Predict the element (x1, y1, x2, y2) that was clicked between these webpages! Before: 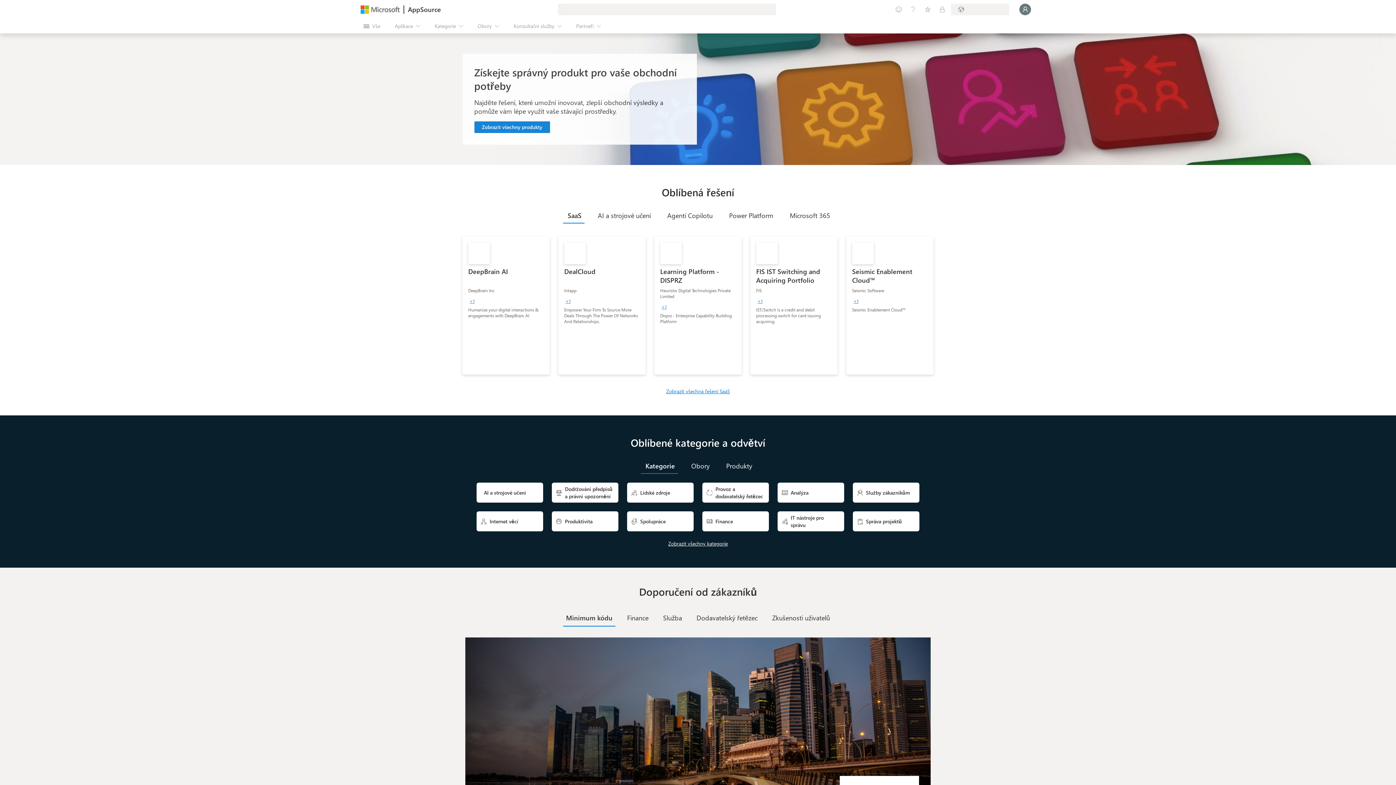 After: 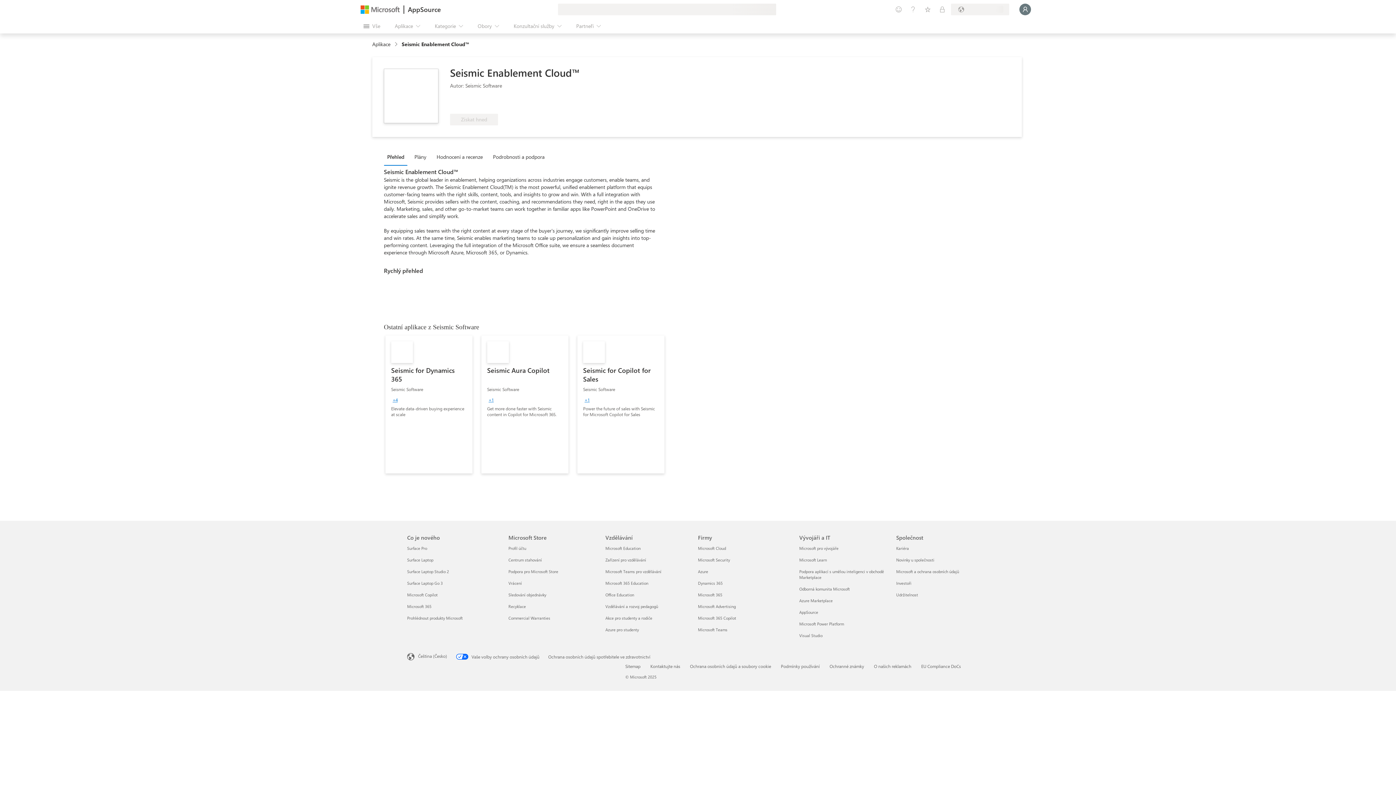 Action: label: Seismic Enablement Cloud™
Seismic Software
+1
Seismic Enablement Cloud™ bbox: (846, 236, 933, 374)